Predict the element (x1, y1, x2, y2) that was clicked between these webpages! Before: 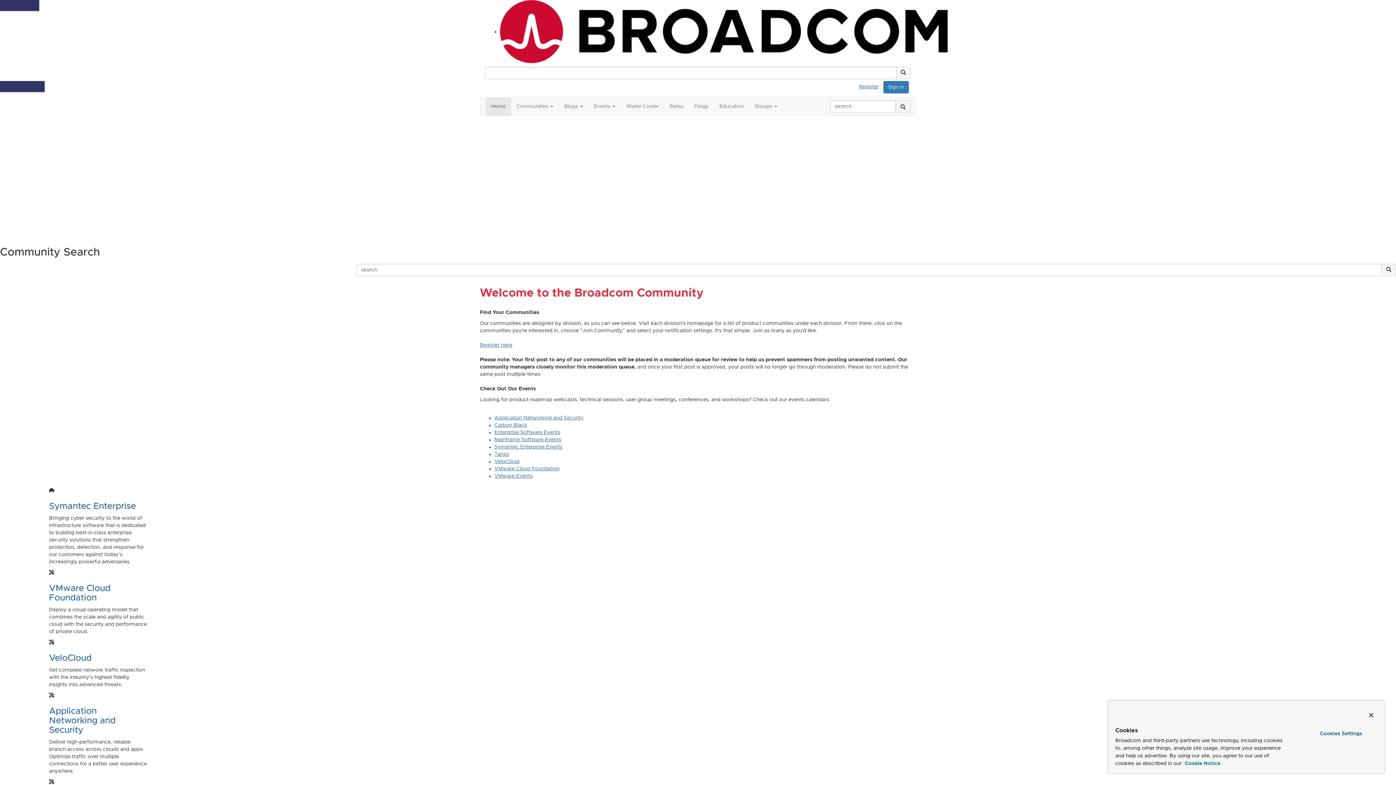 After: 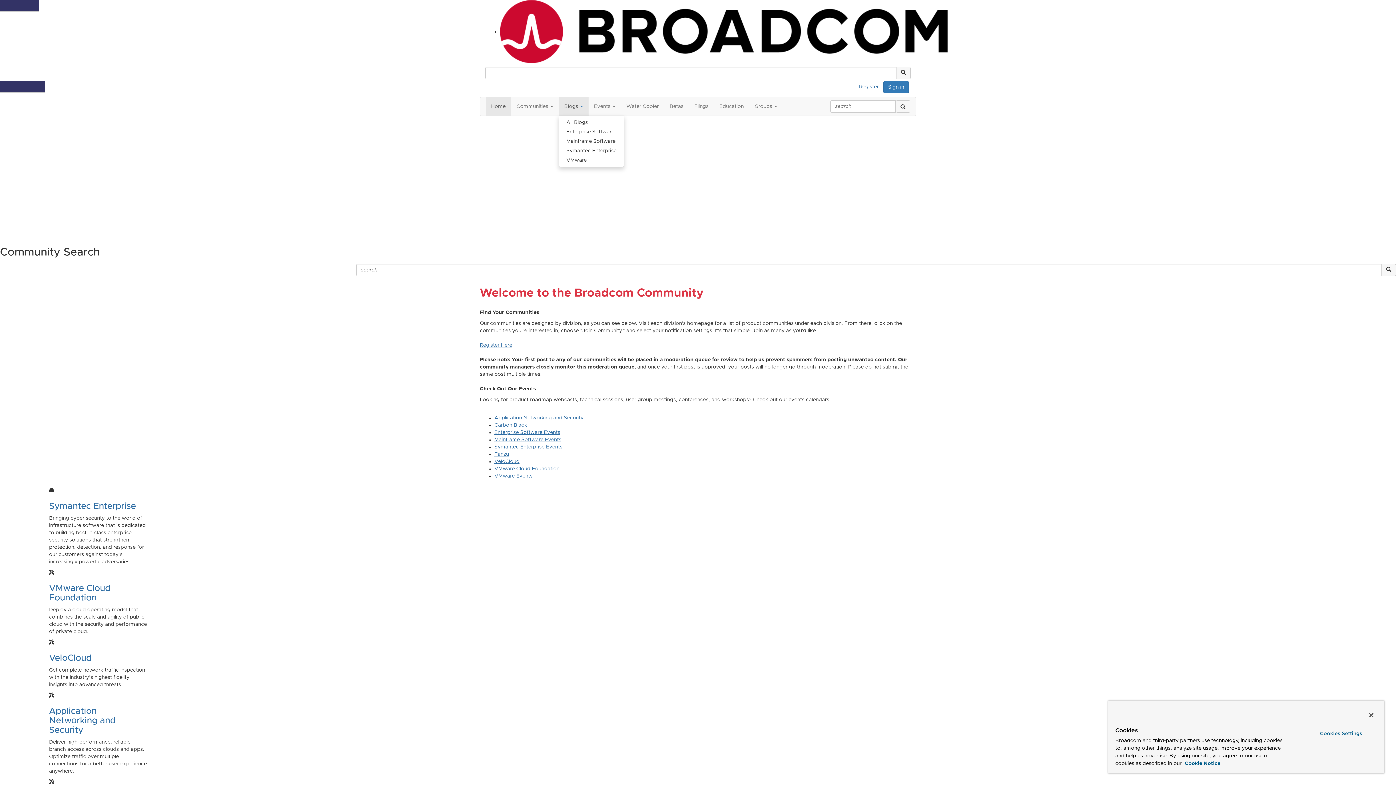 Action: label: Show Blogs submenu bbox: (558, 97, 588, 115)